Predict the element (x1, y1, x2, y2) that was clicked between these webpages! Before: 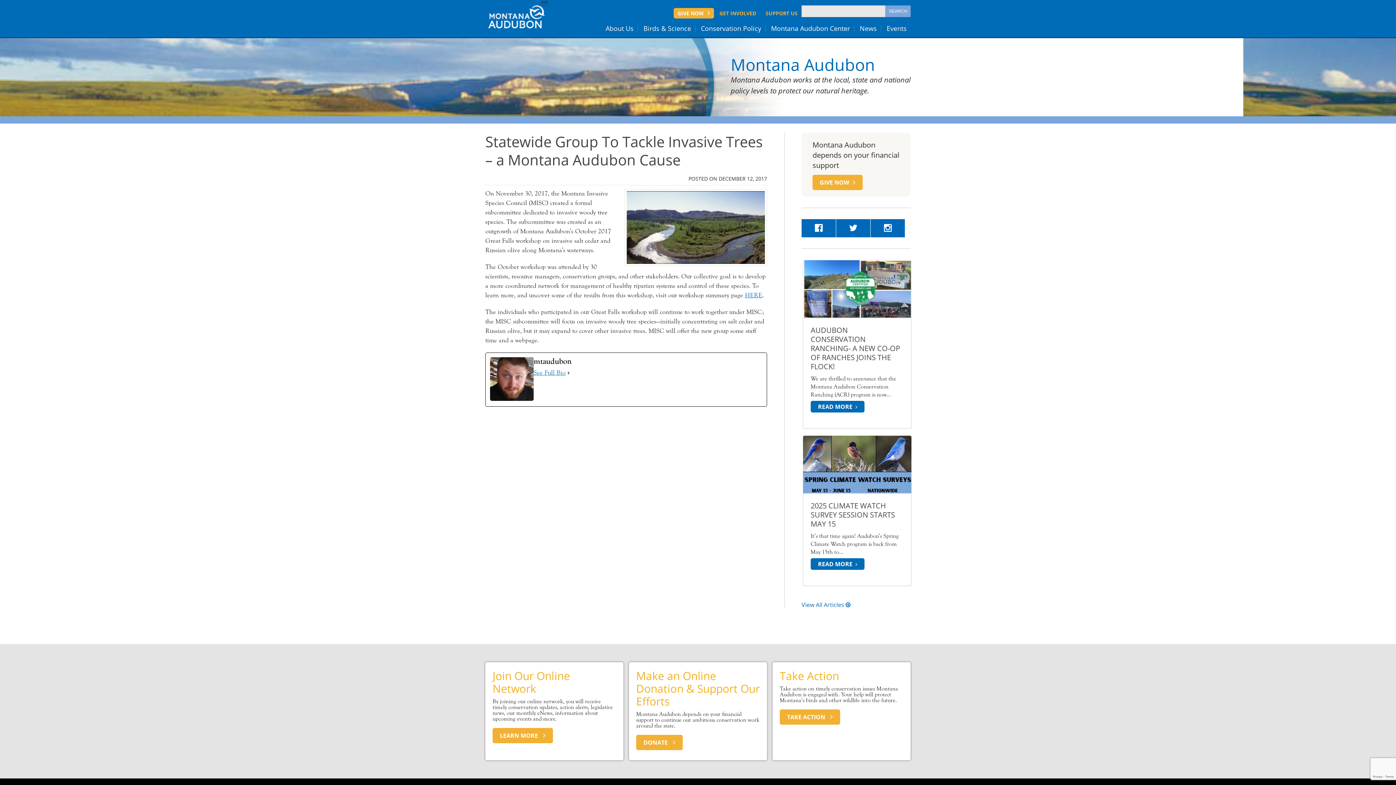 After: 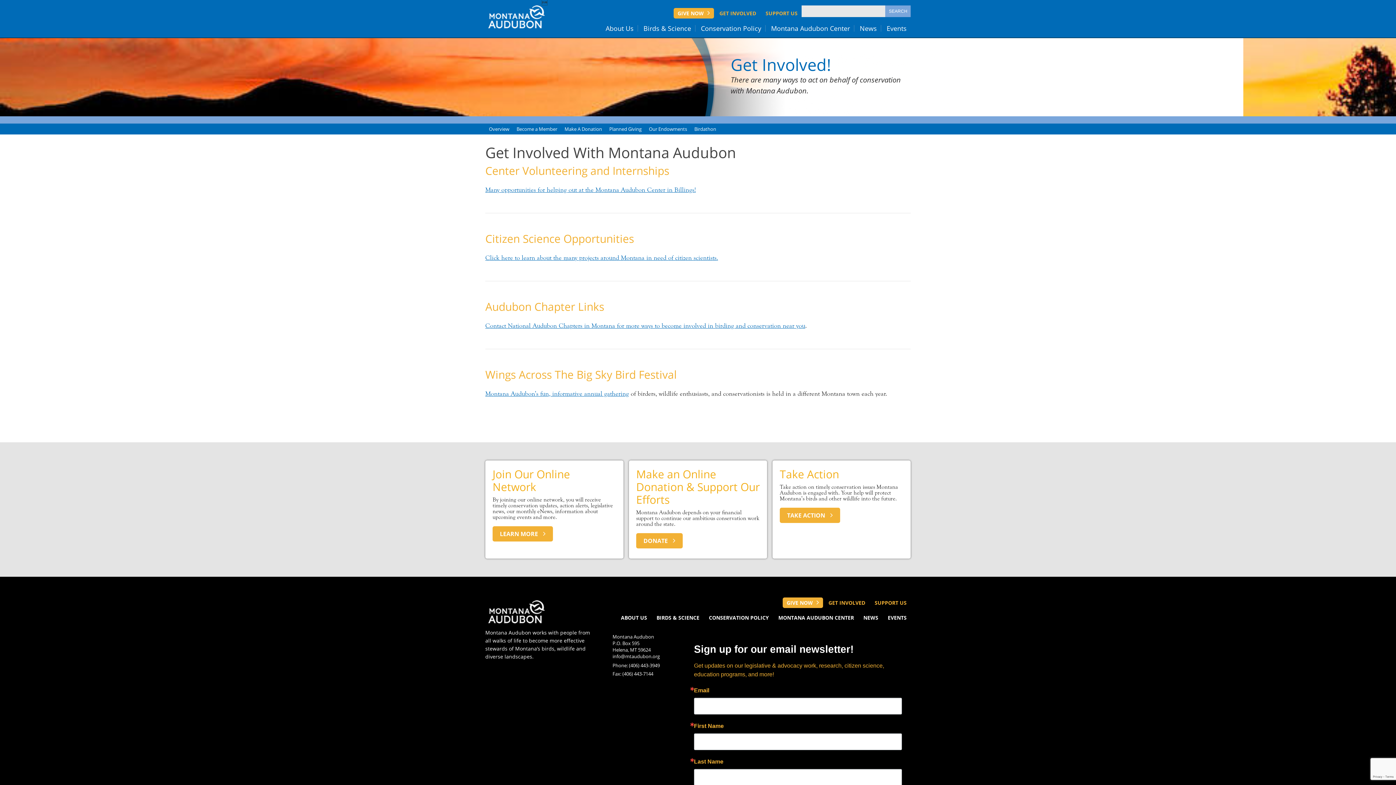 Action: bbox: (715, 8, 760, 18) label: GET INVOLVED